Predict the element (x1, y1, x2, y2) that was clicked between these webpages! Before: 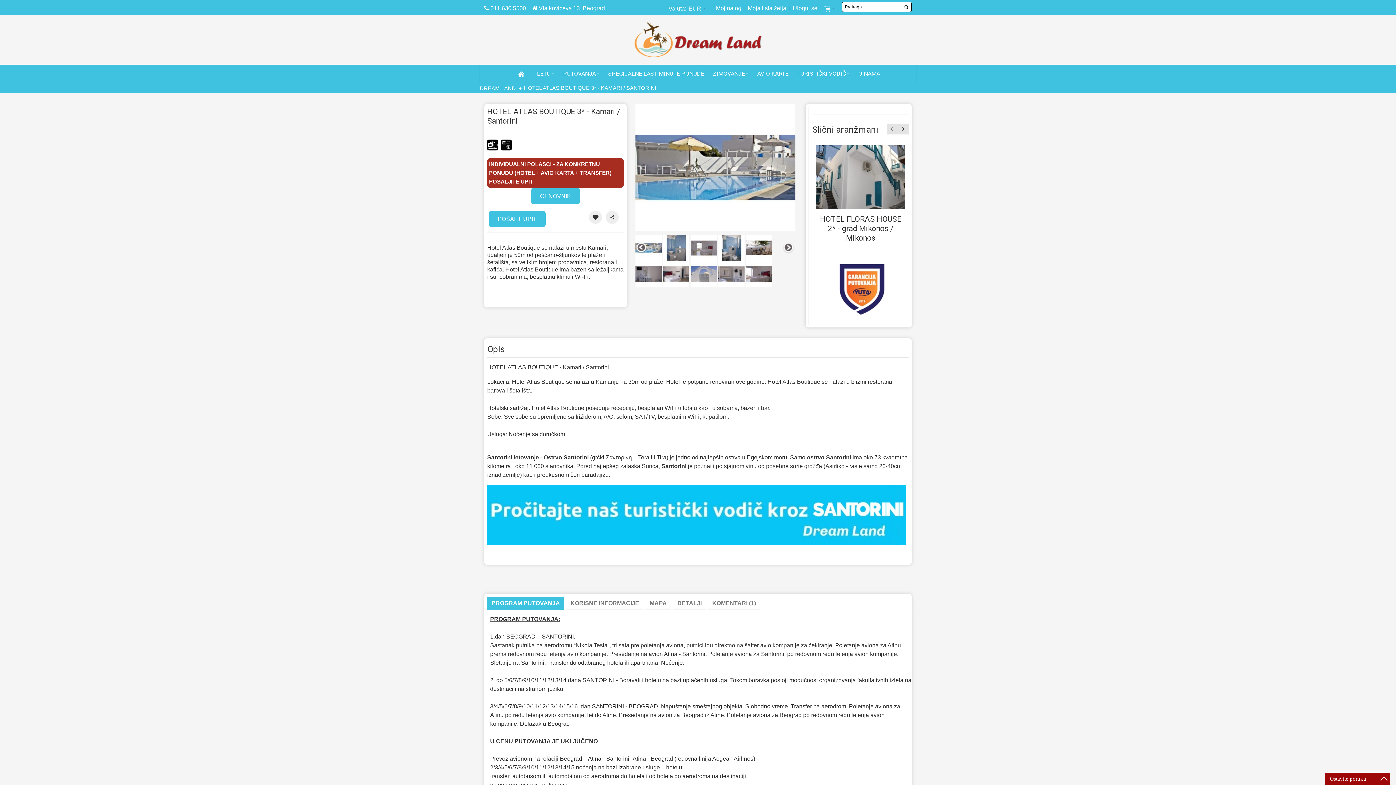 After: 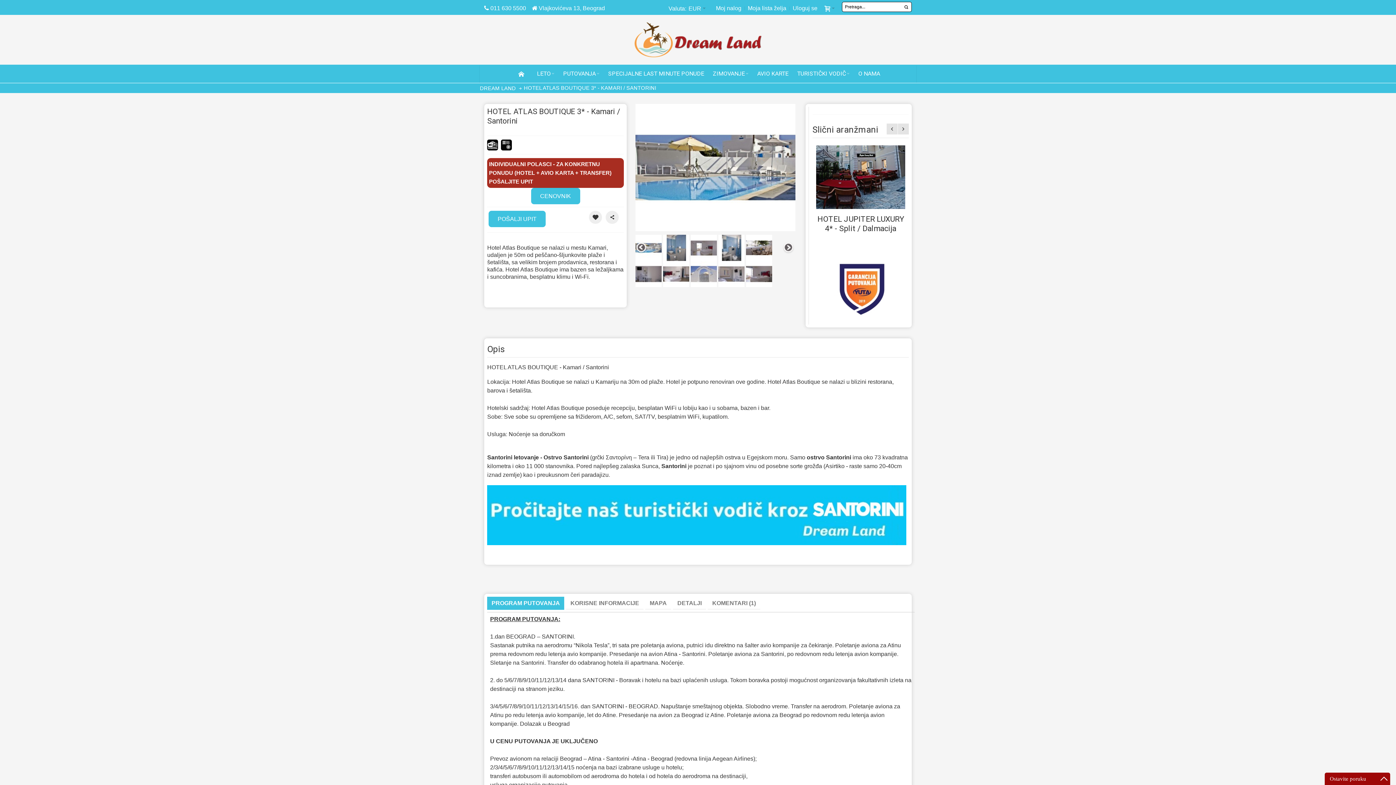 Action: label:   bbox: (635, 236, 663, 242)